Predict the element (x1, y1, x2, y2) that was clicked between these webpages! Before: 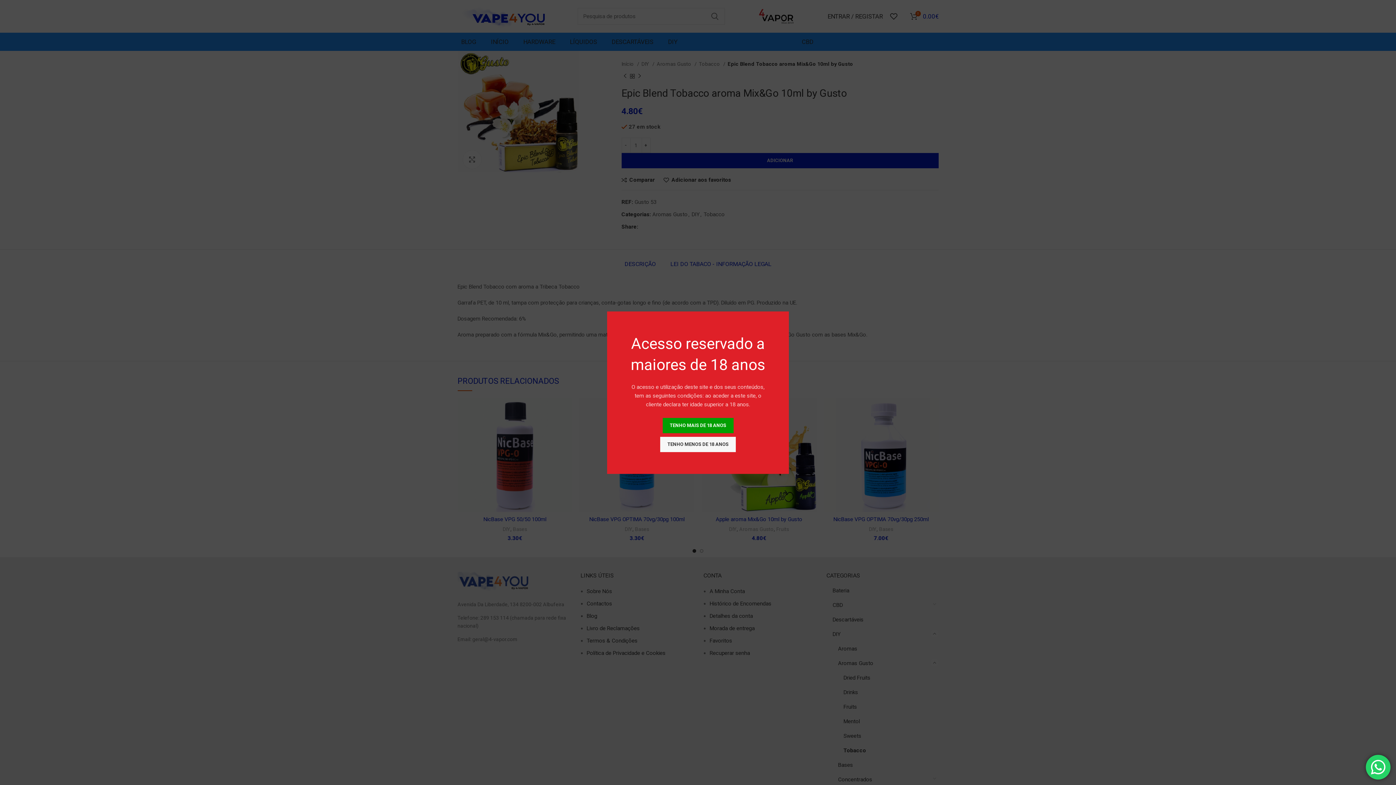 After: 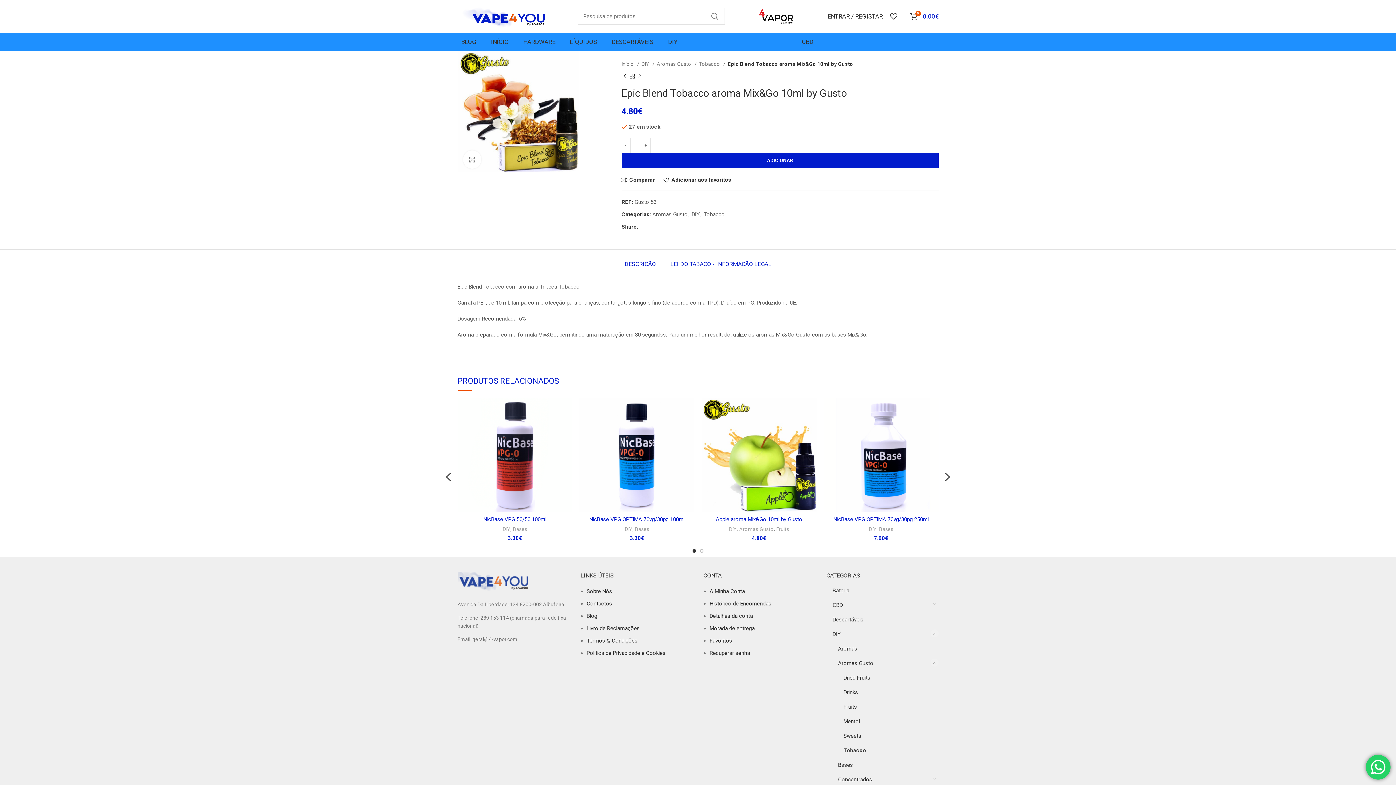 Action: label: TENHO MAIS DE 18 ANOS bbox: (662, 418, 733, 433)